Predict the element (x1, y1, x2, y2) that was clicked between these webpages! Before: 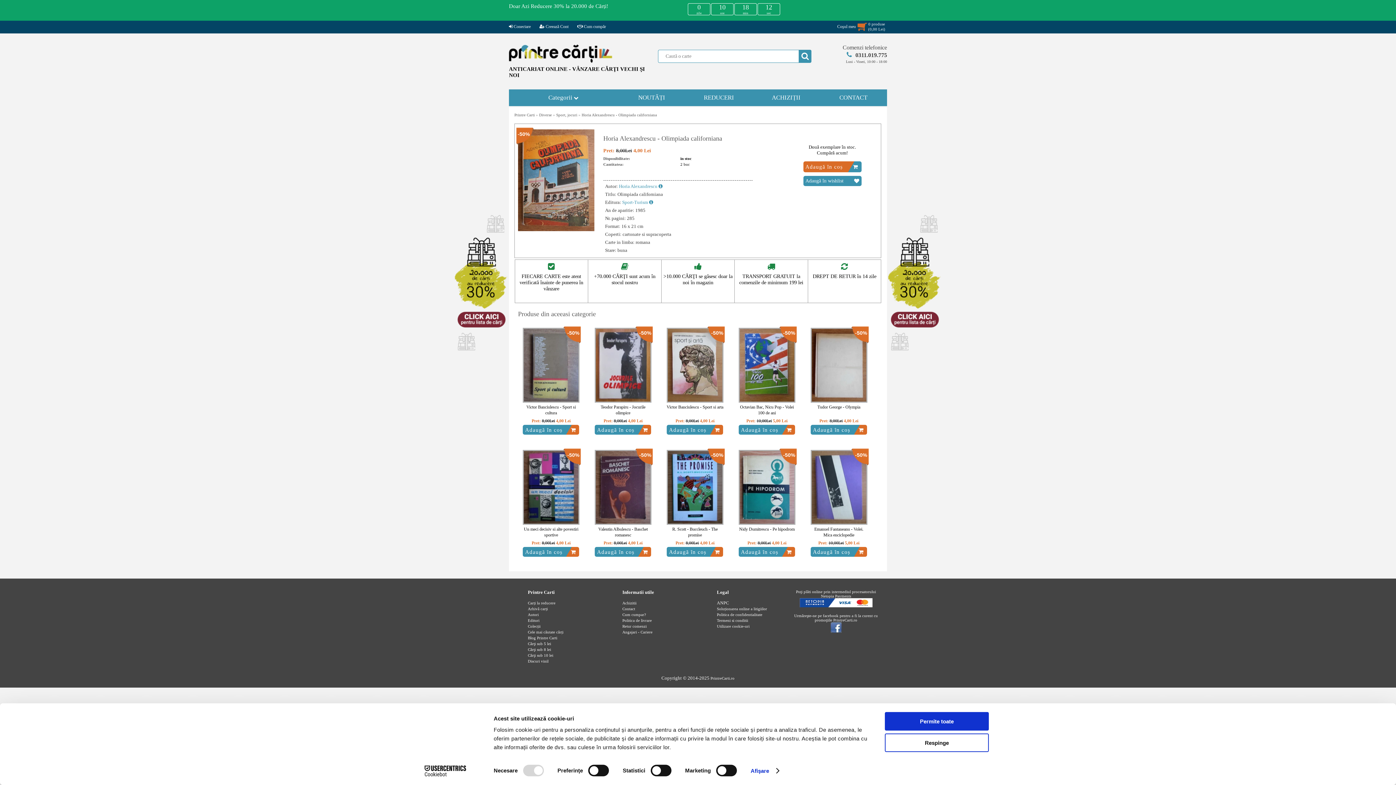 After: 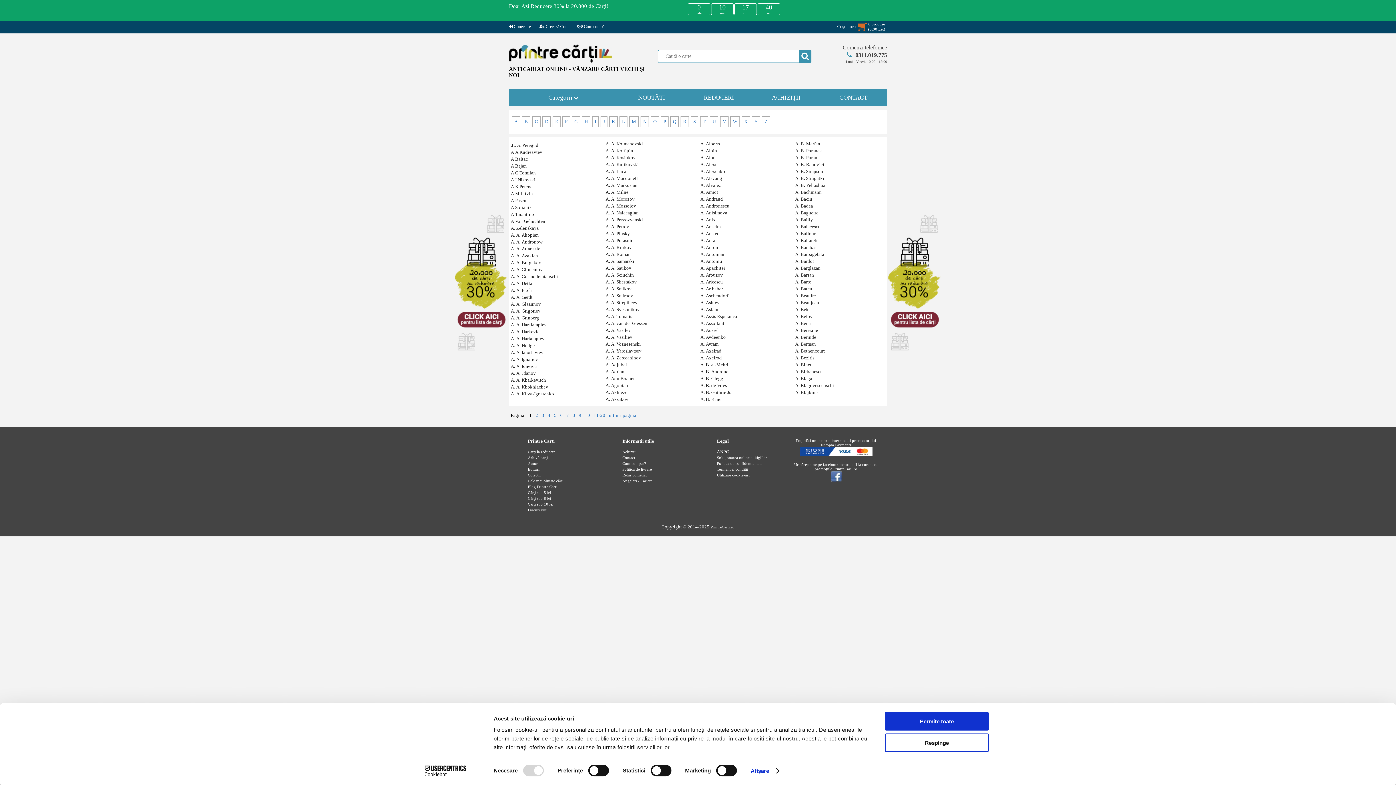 Action: bbox: (528, 614, 538, 618) label: Autori